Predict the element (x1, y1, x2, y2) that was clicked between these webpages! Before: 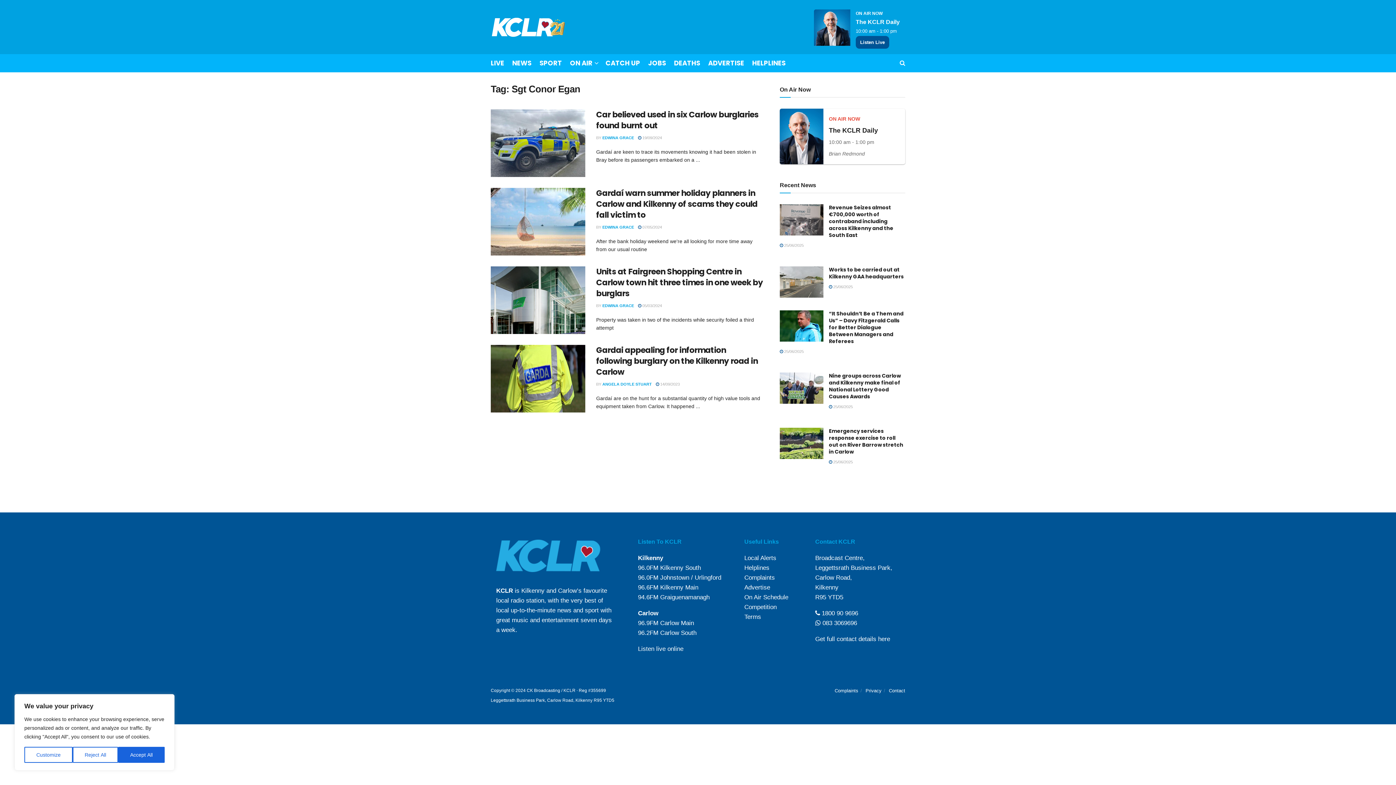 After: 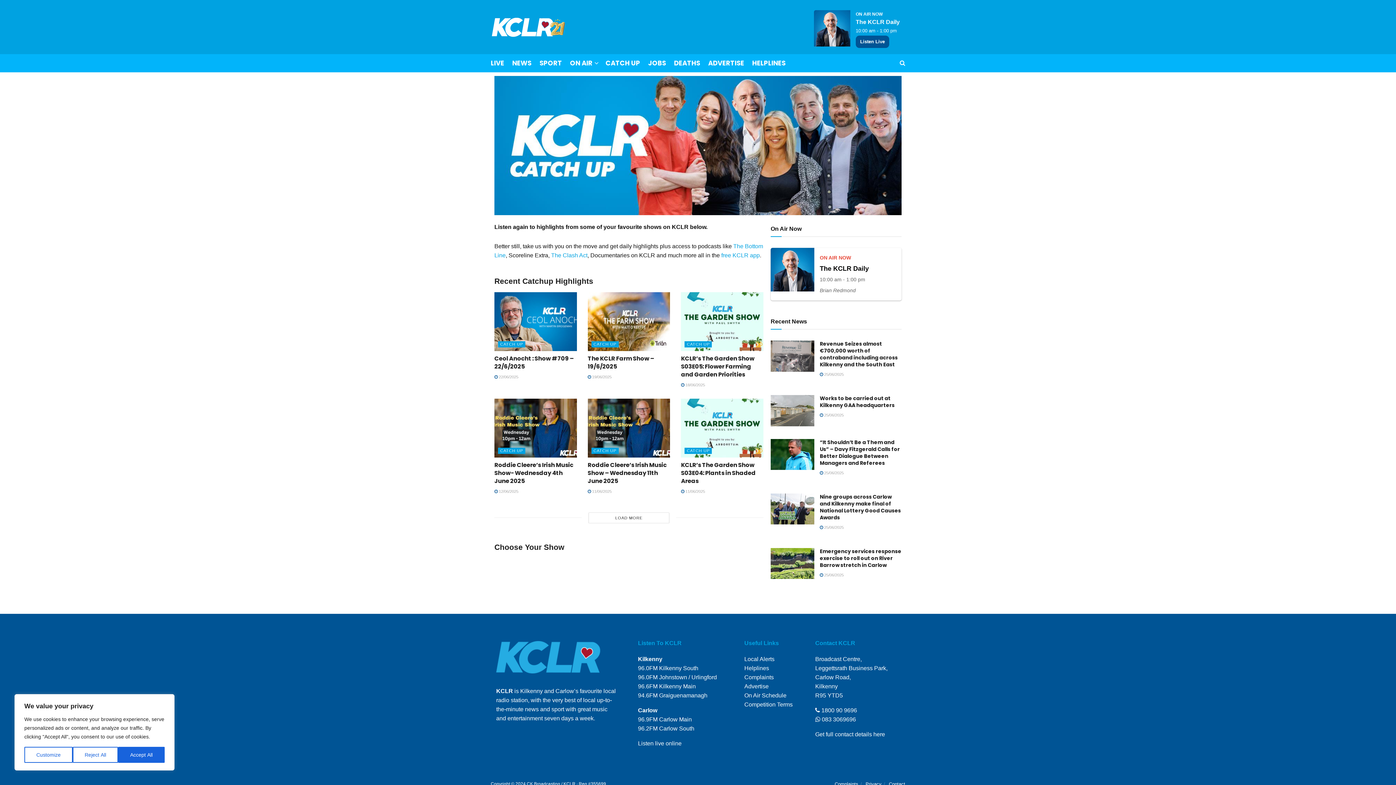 Action: label: CATCH UP bbox: (605, 54, 640, 72)